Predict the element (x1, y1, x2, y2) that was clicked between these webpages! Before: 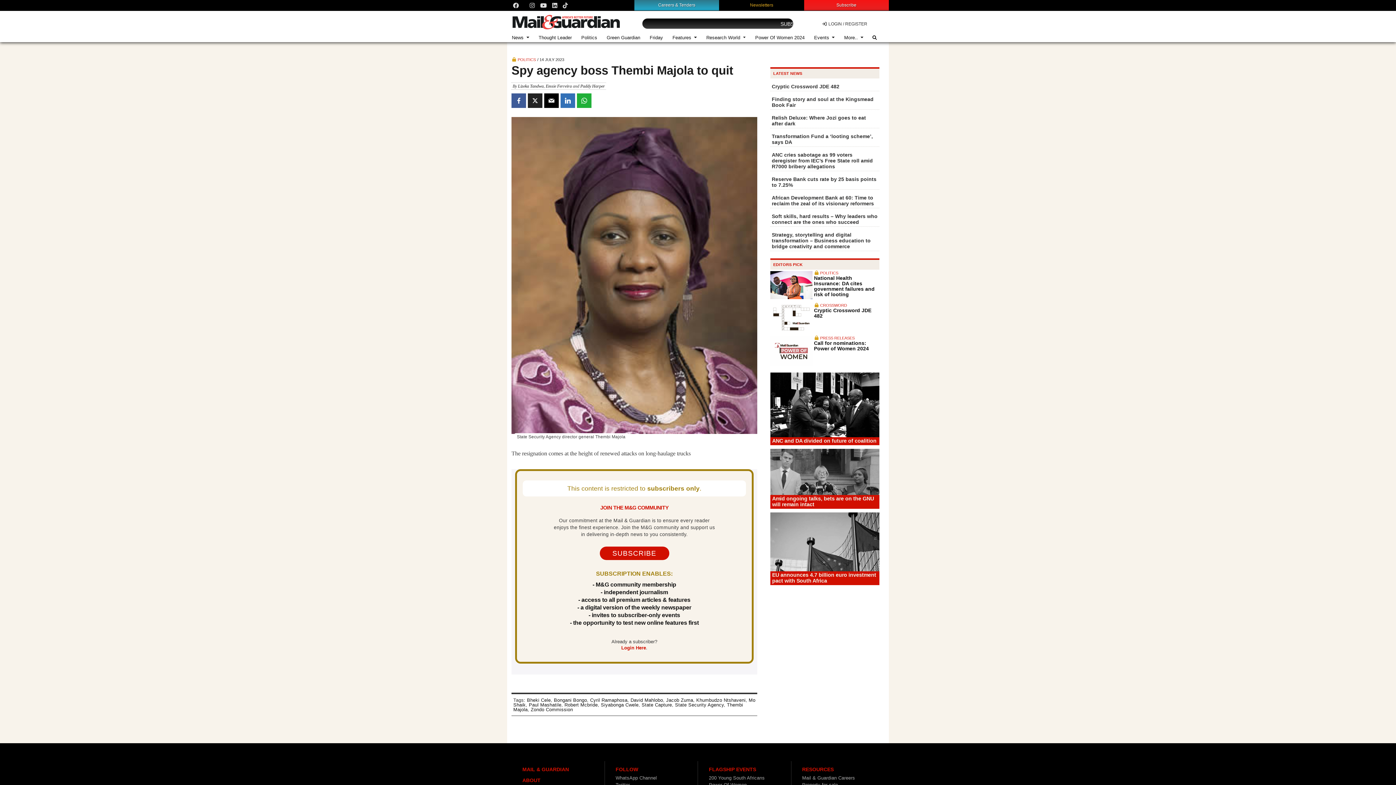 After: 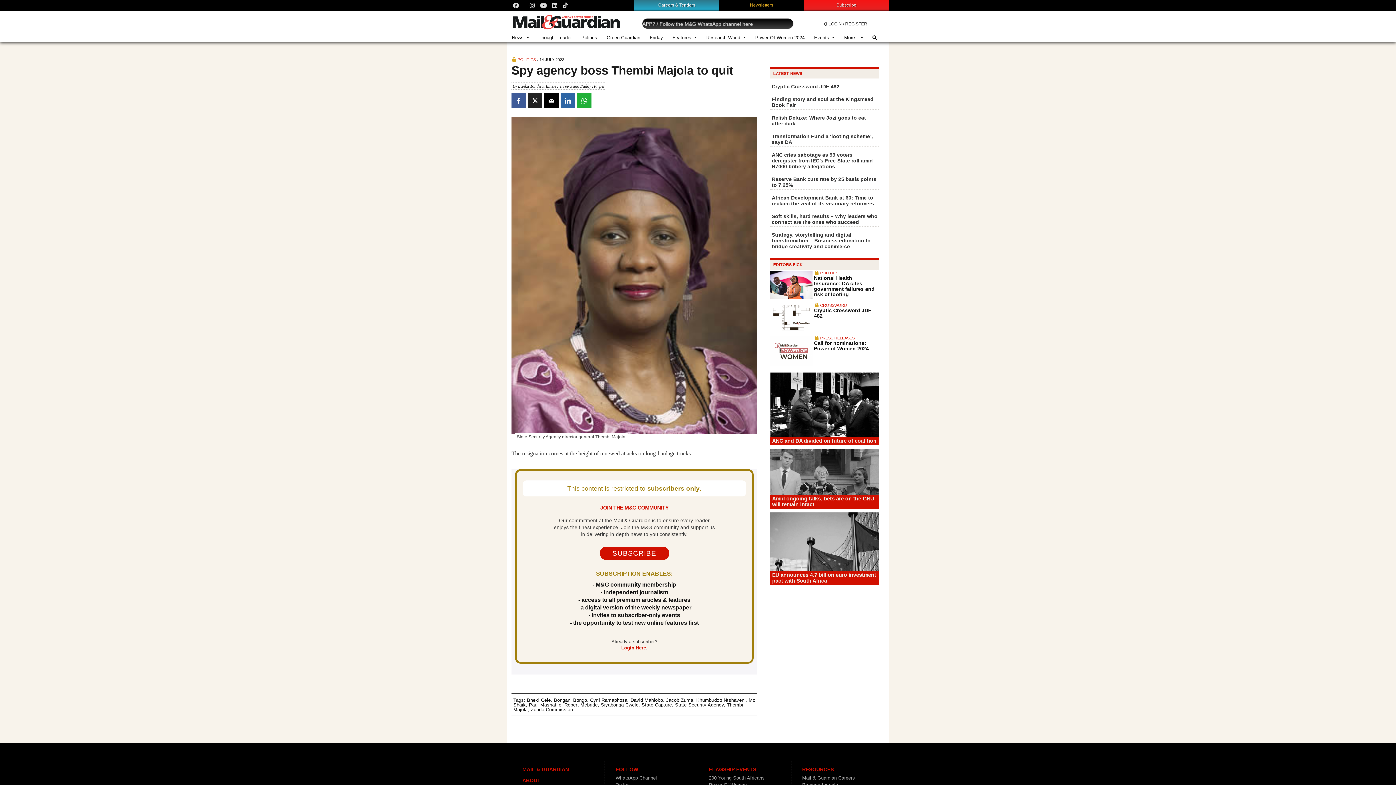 Action: bbox: (560, 93, 575, 108)